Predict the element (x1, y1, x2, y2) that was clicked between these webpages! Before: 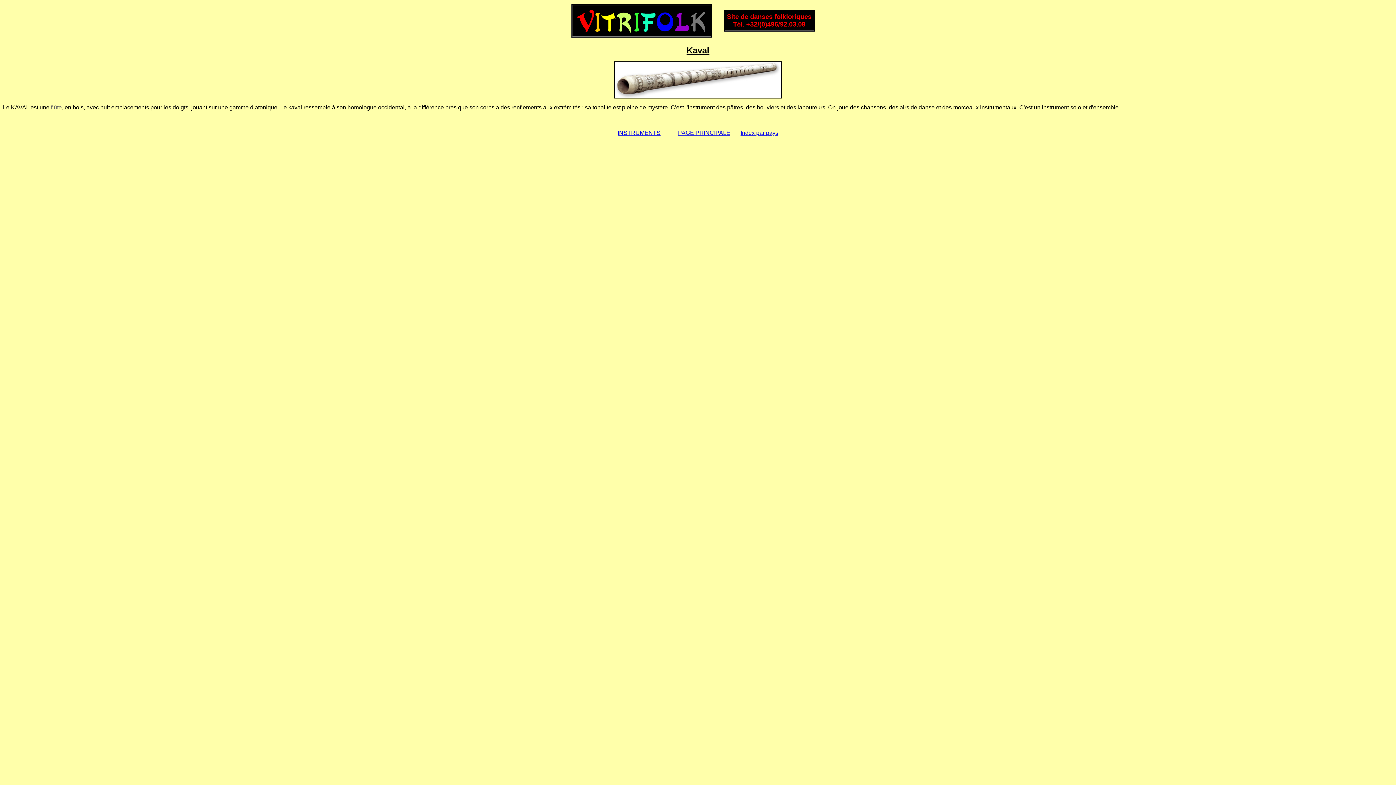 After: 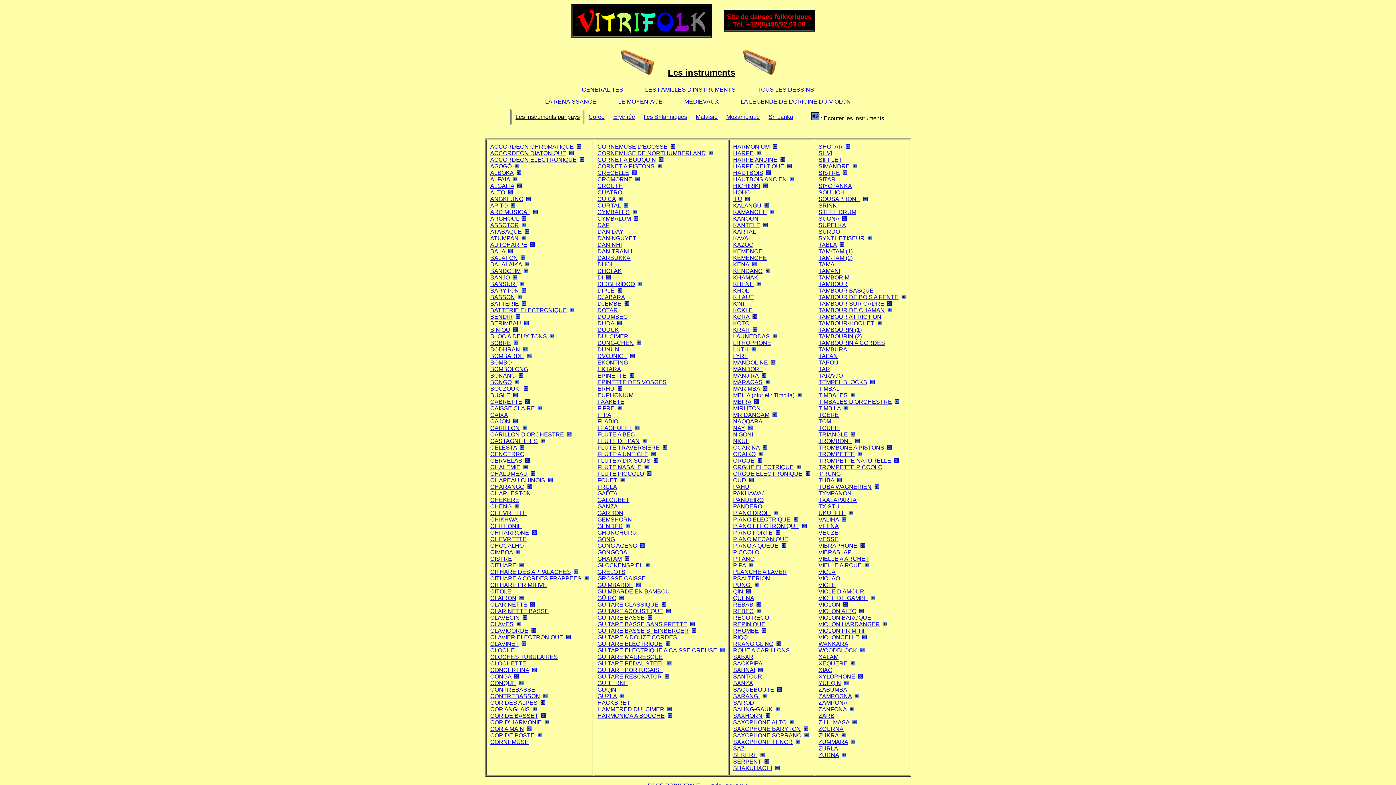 Action: bbox: (617, 129, 660, 136) label: INSTRUMENTS